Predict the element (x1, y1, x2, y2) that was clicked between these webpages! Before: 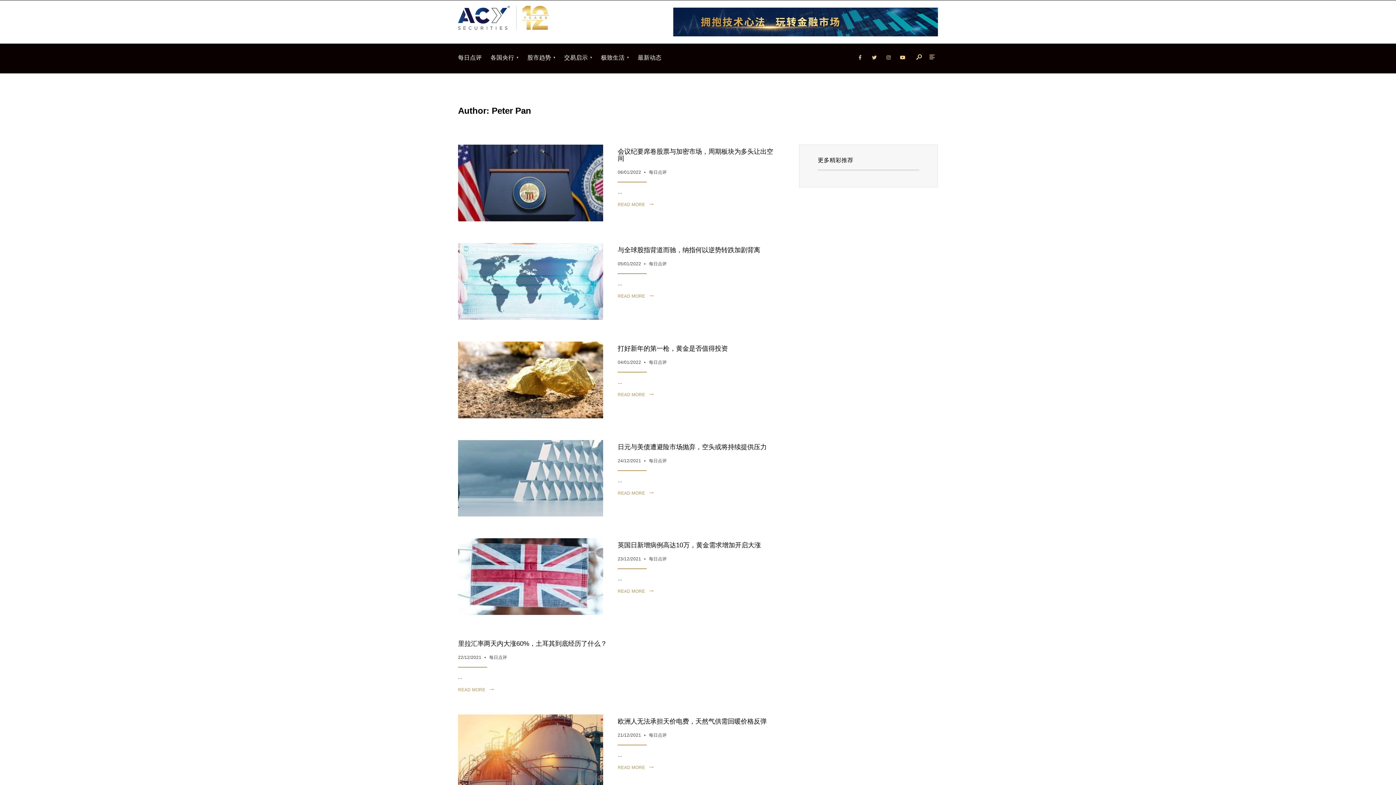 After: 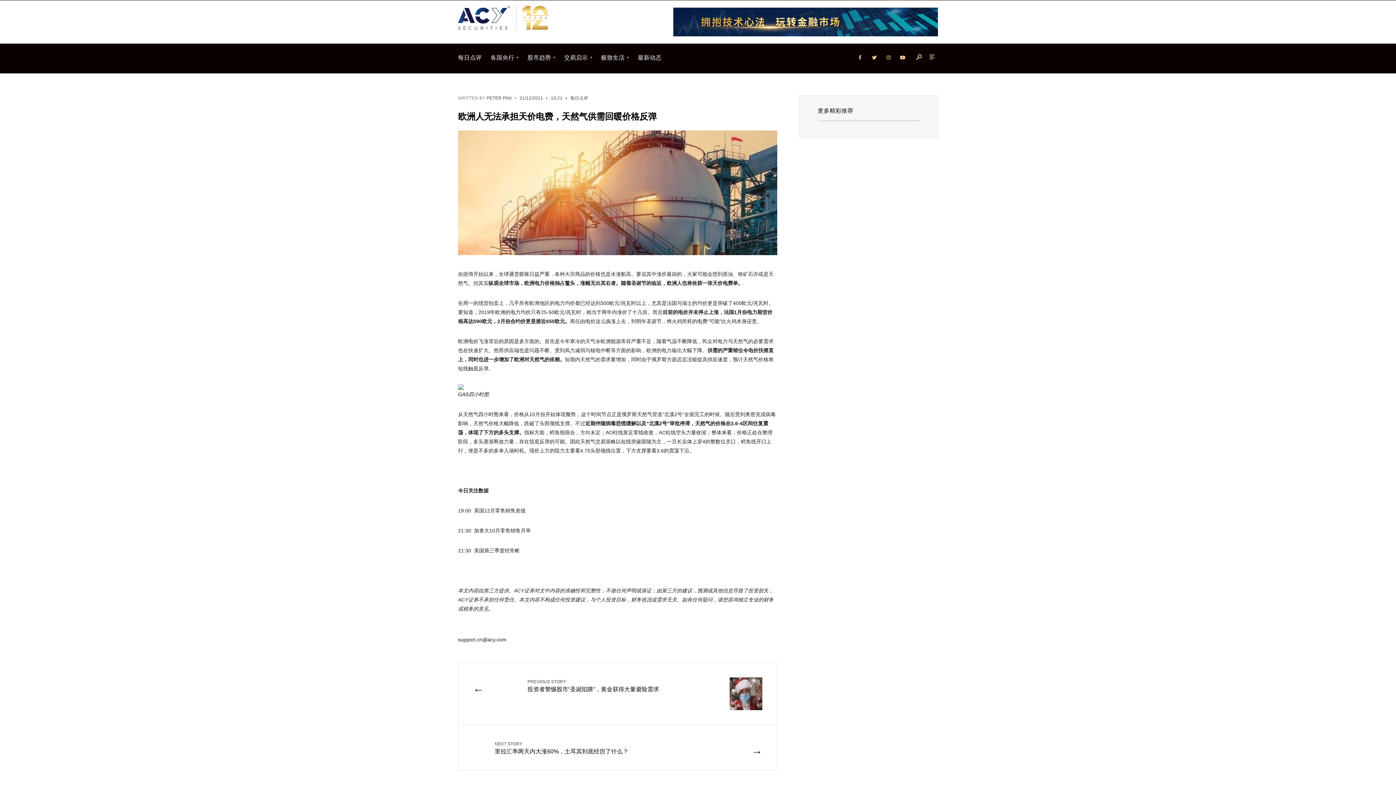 Action: bbox: (458, 714, 603, 791)